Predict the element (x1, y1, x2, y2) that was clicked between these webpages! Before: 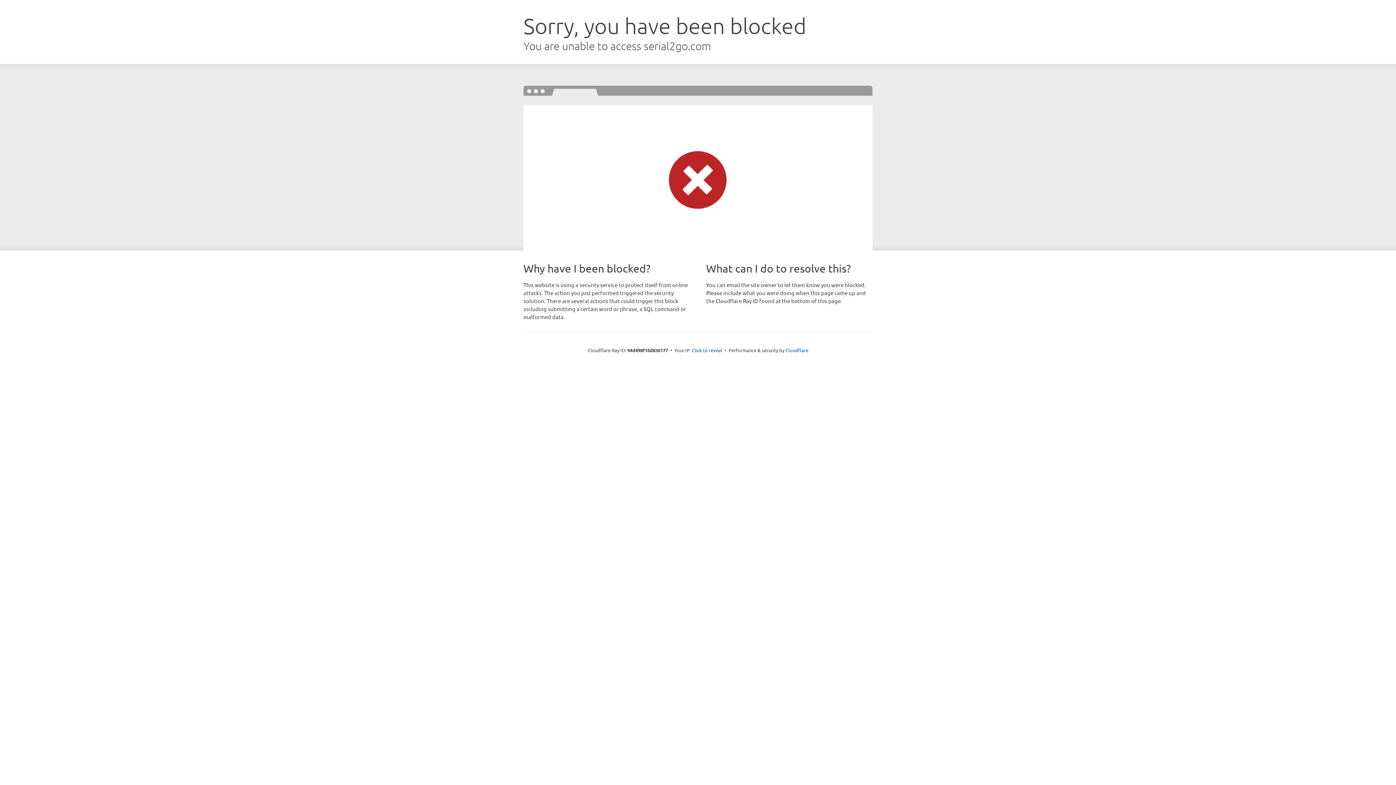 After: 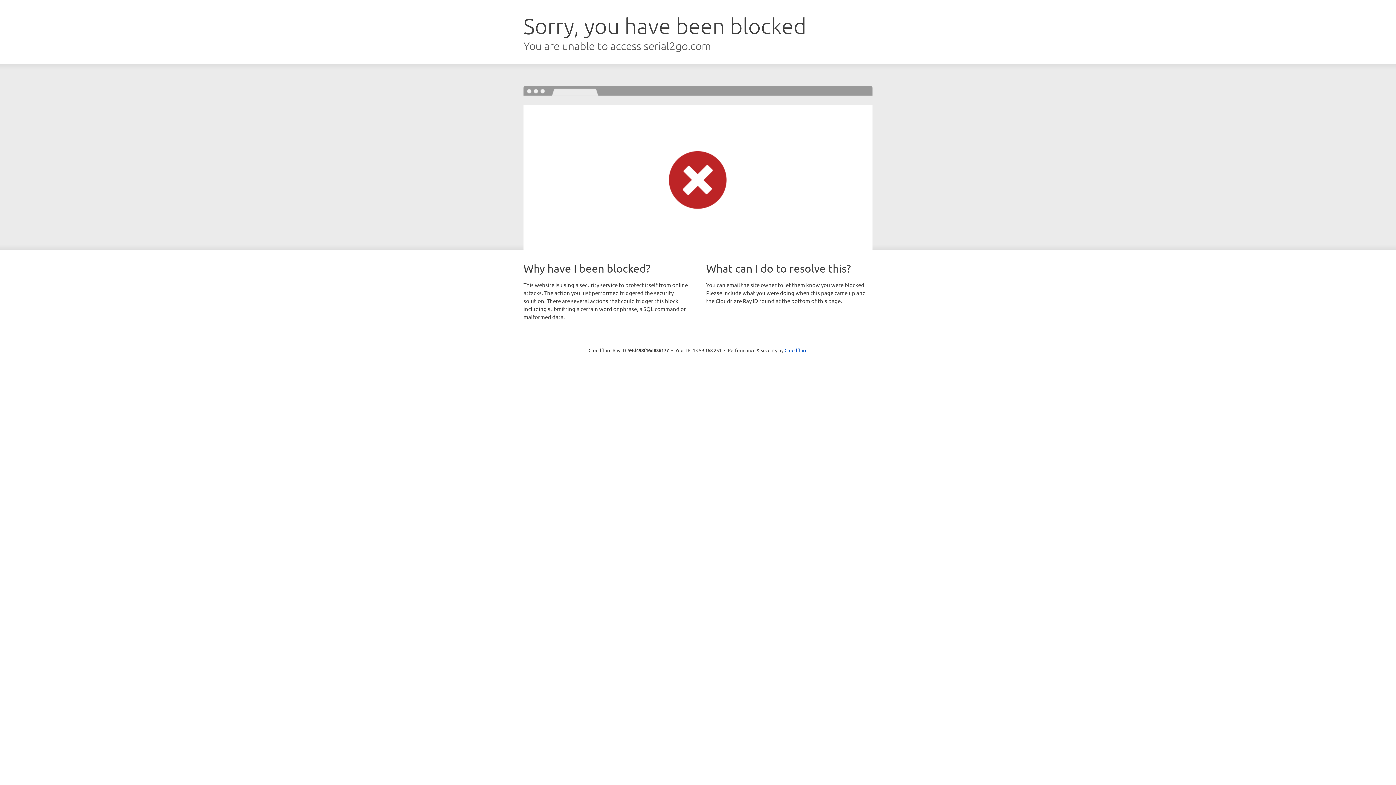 Action: label: Click to reveal bbox: (692, 346, 722, 353)